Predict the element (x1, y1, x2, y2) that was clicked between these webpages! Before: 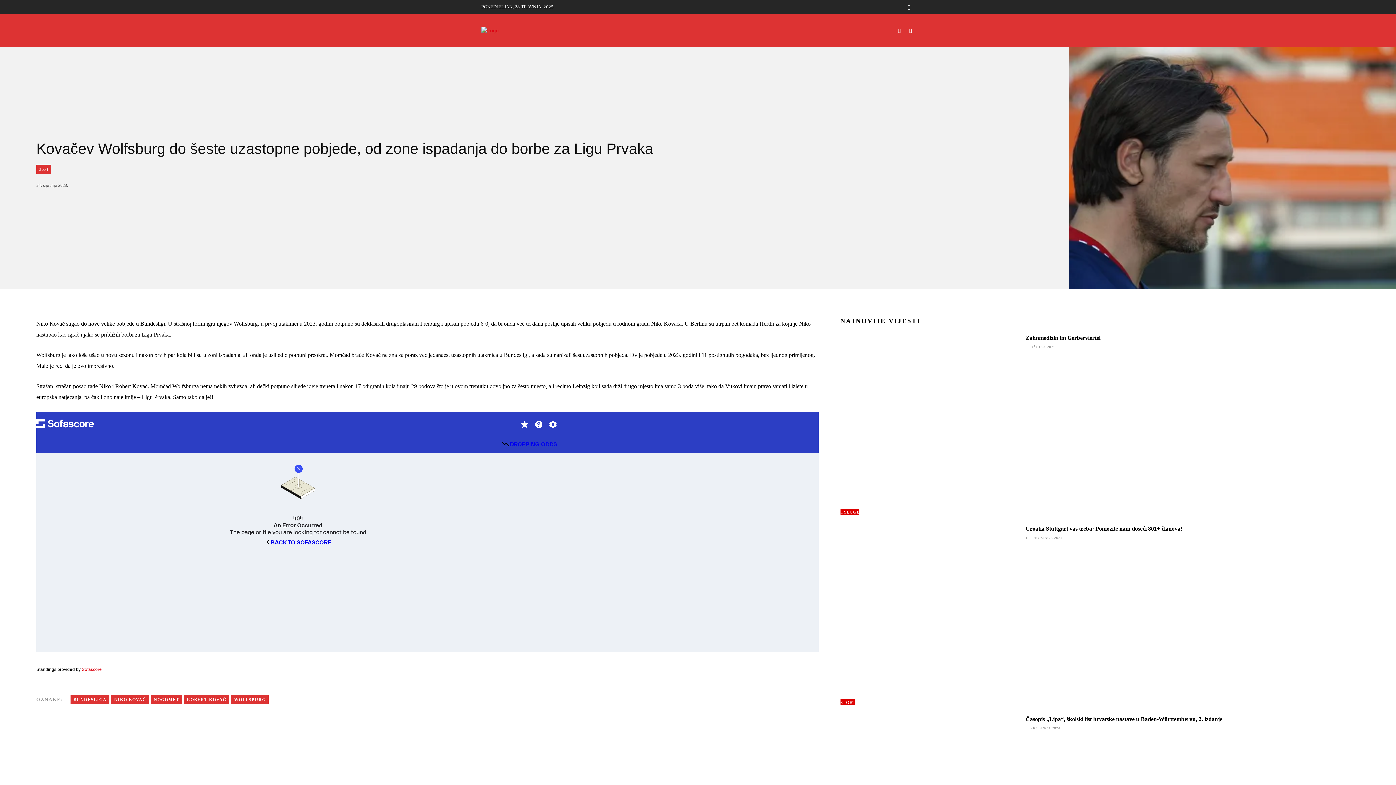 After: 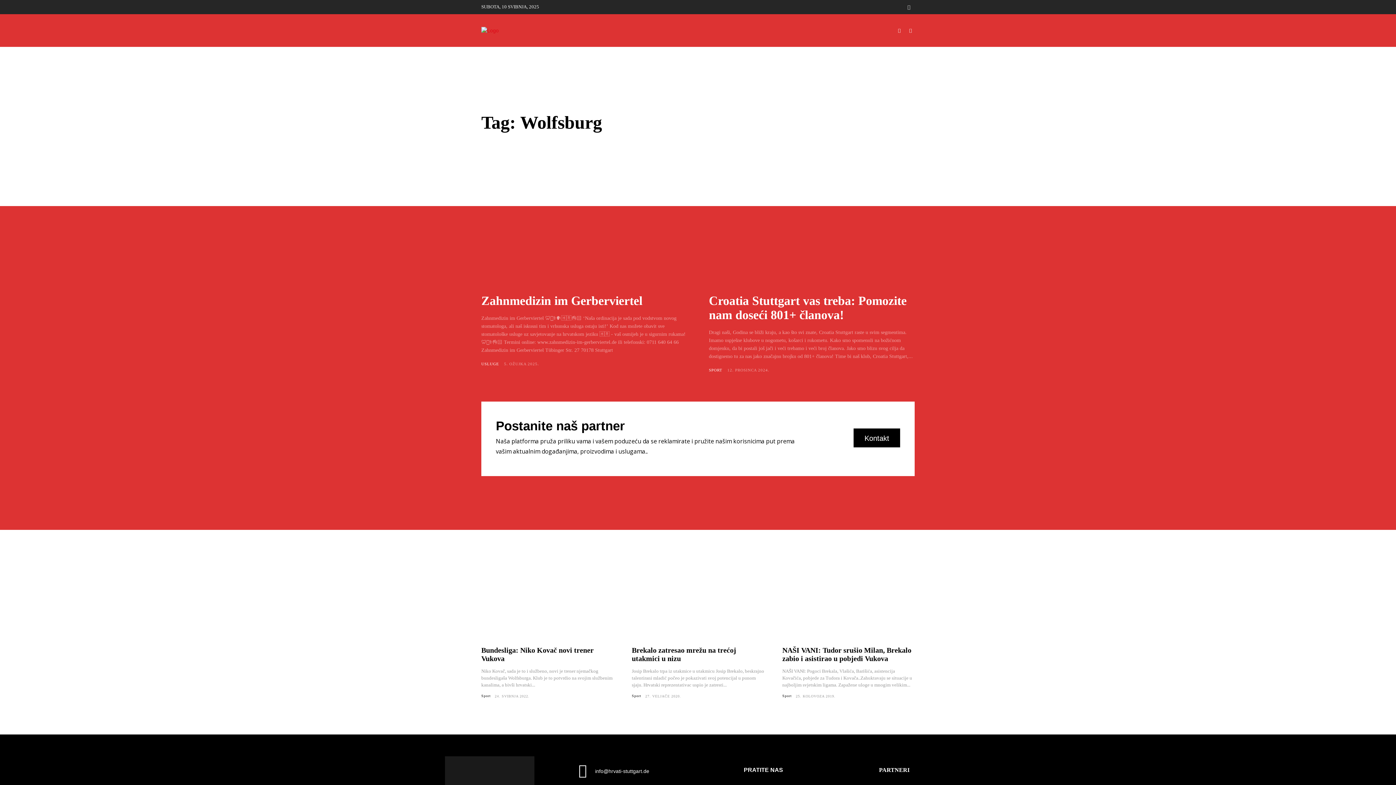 Action: label: WOLFSBURG bbox: (231, 695, 268, 704)